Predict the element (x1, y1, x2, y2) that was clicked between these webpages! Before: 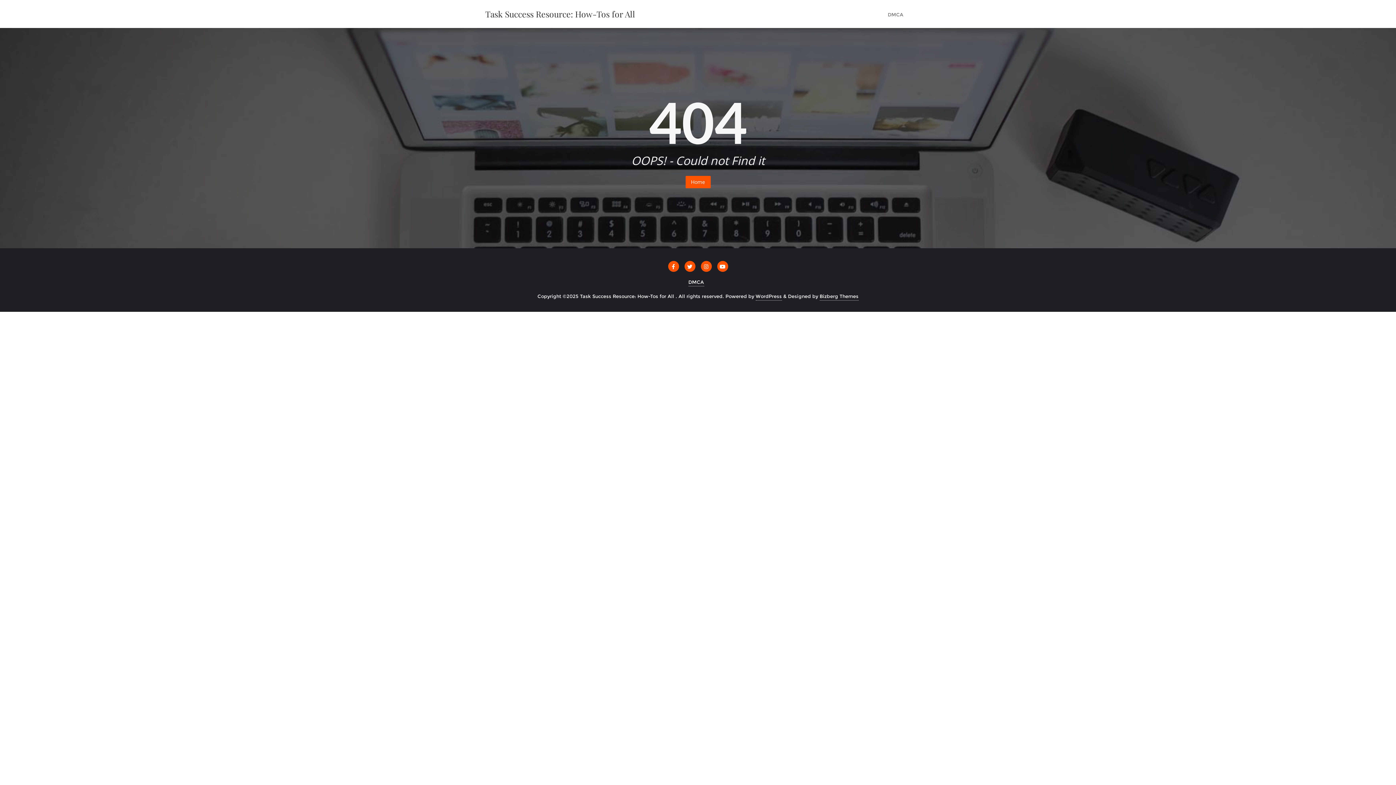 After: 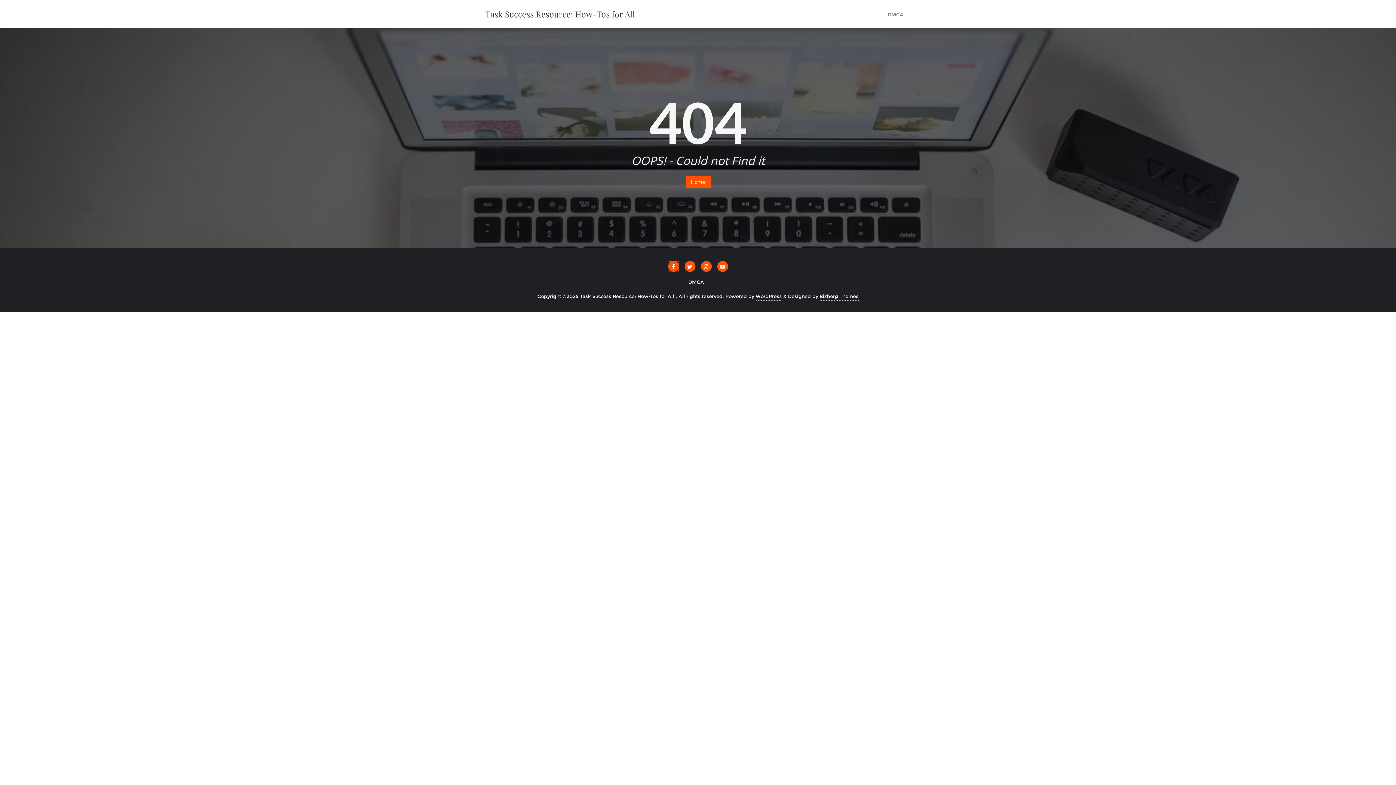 Action: bbox: (668, 263, 679, 270)